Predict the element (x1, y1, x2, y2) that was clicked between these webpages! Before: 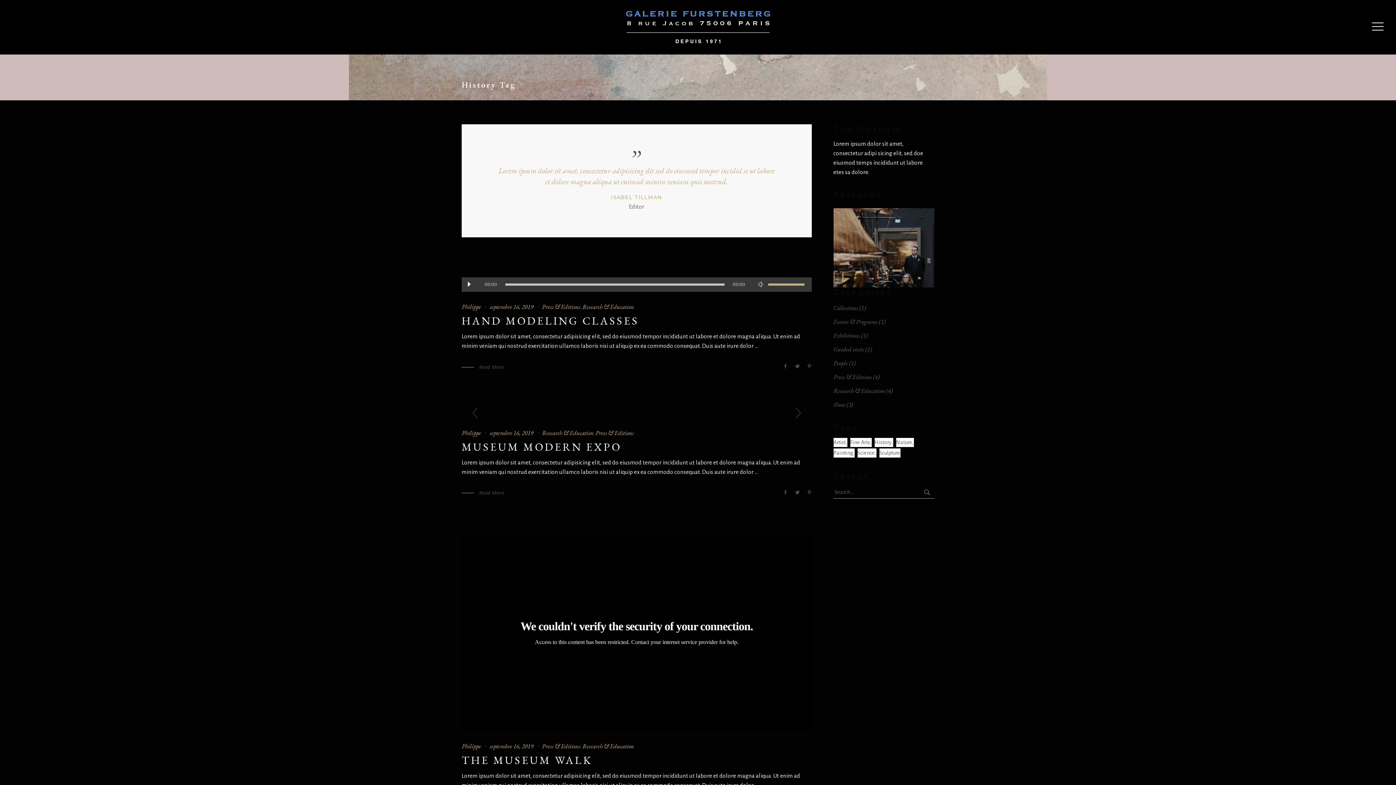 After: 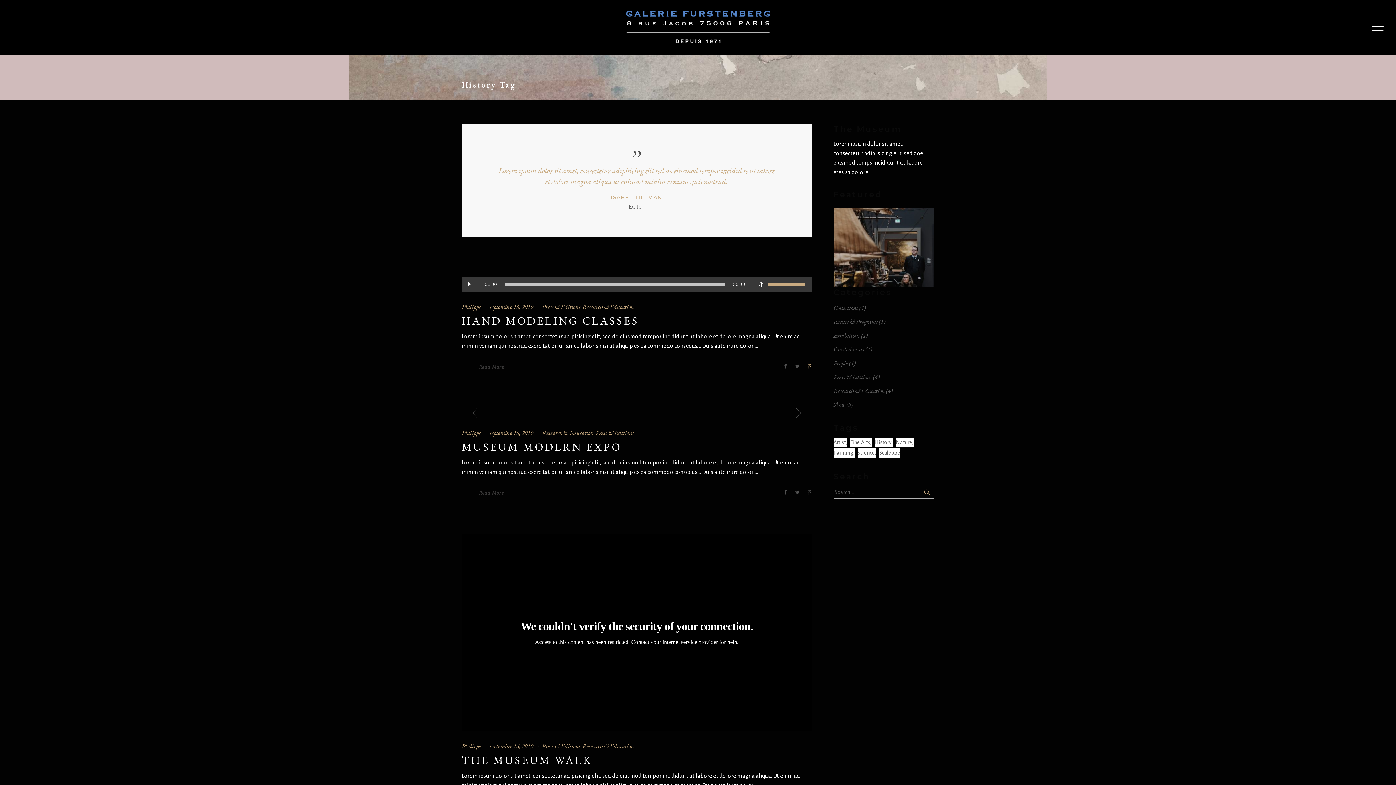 Action: bbox: (807, 364, 811, 369)